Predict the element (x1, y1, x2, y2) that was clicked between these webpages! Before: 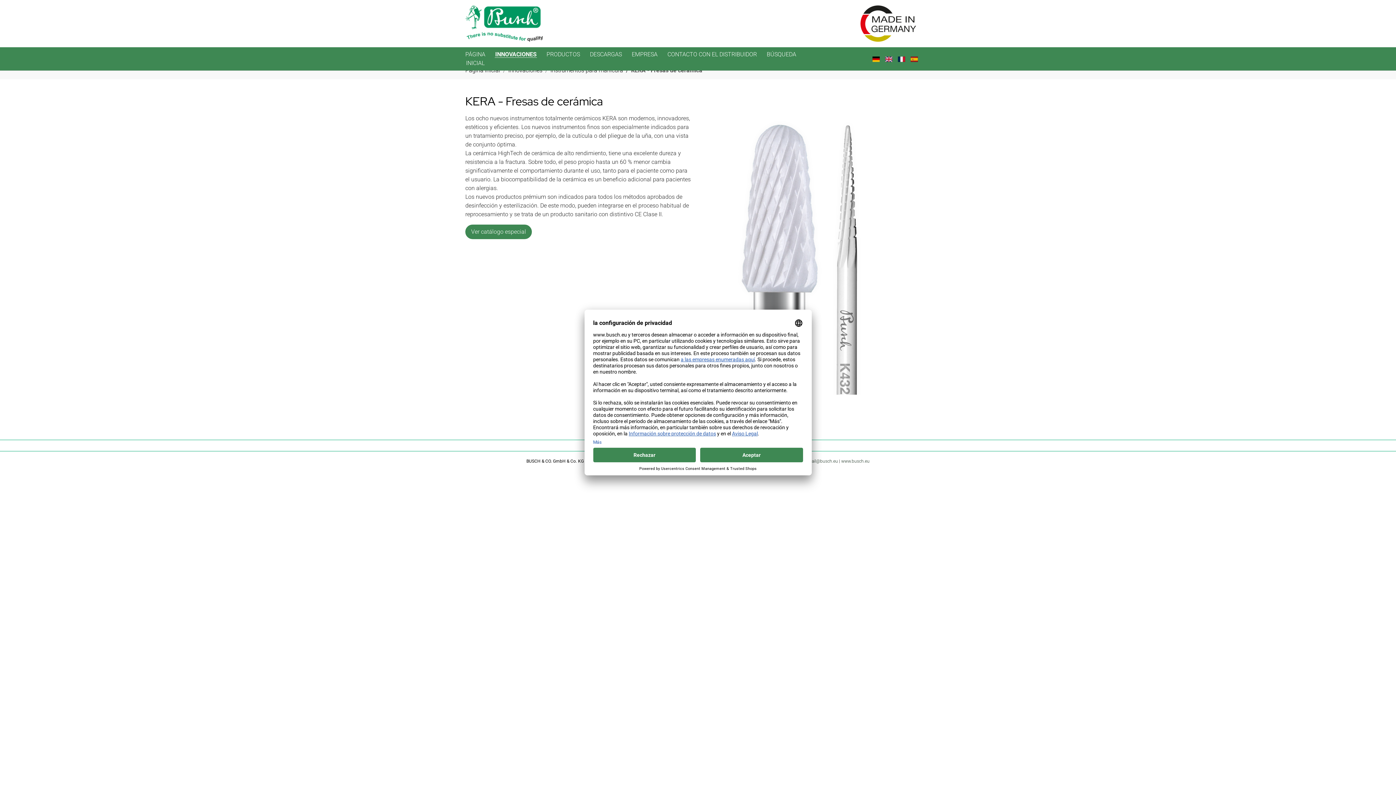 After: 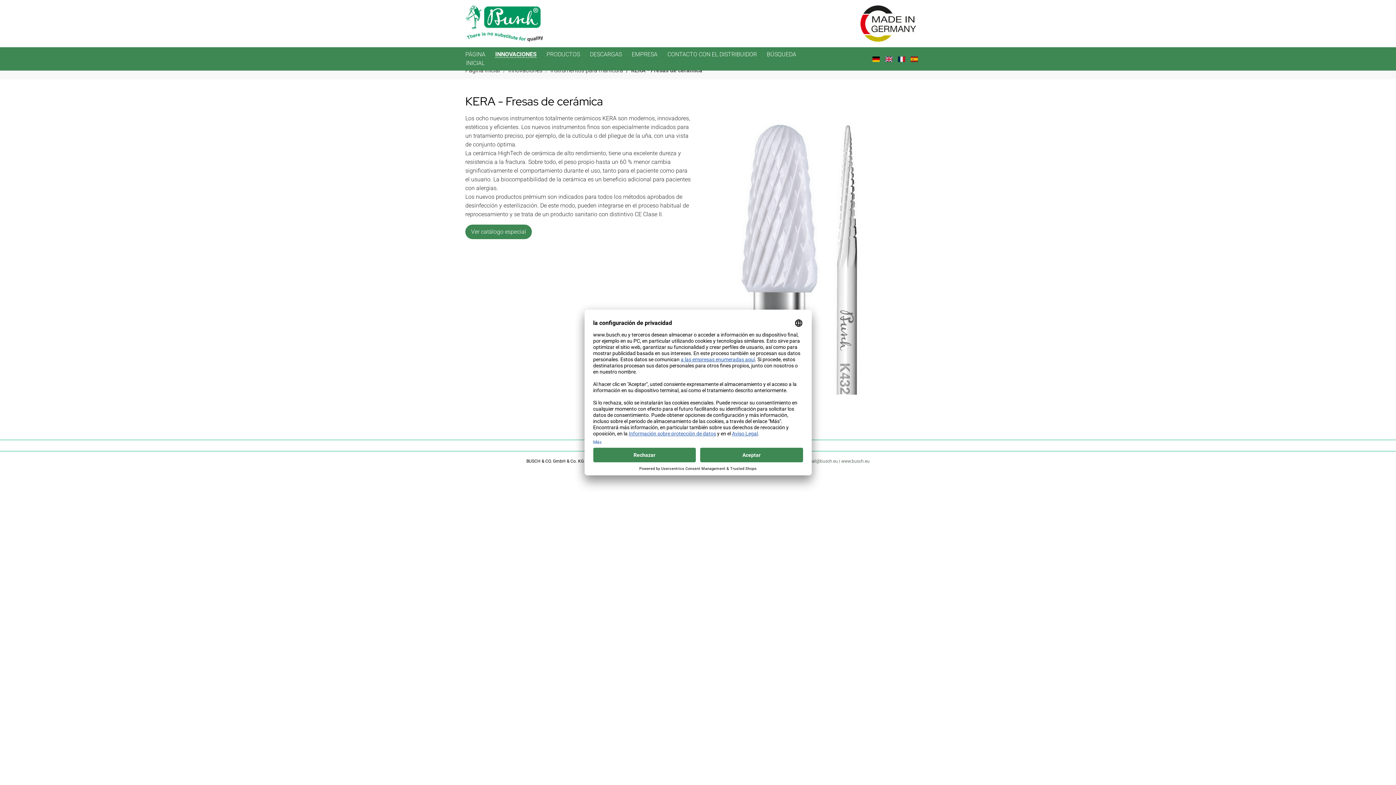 Action: bbox: (910, 55, 923, 62)